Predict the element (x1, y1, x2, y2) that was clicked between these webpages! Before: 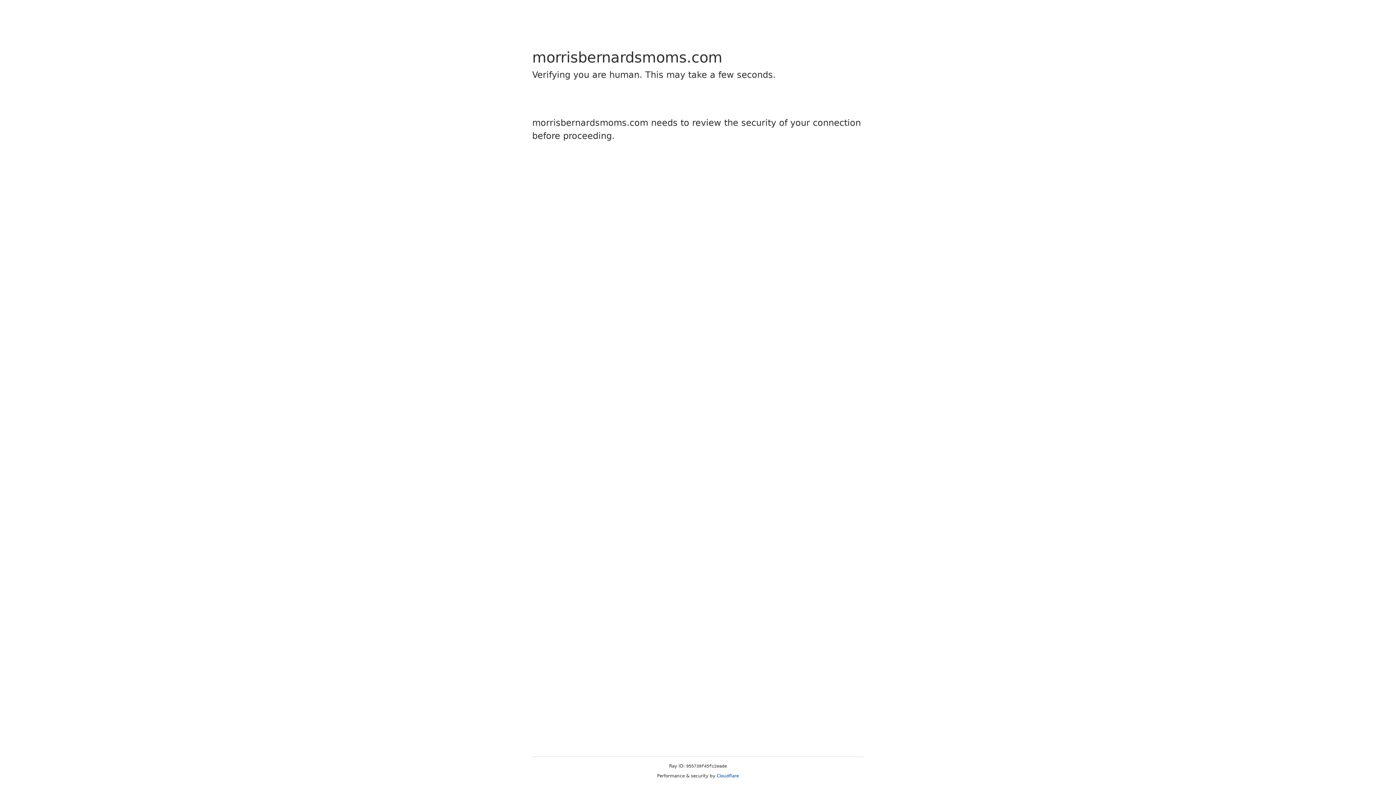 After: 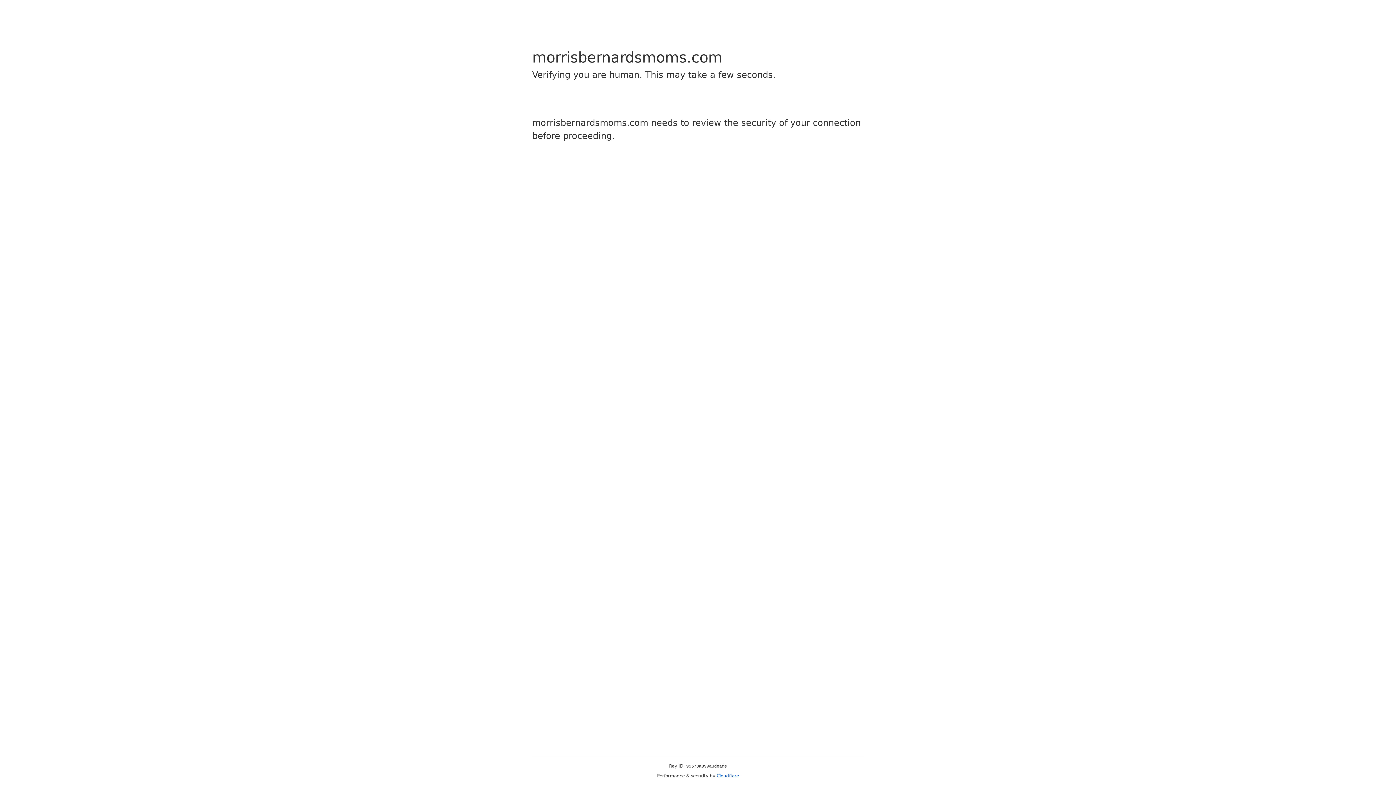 Action: bbox: (716, 773, 739, 778) label: Cloudflare